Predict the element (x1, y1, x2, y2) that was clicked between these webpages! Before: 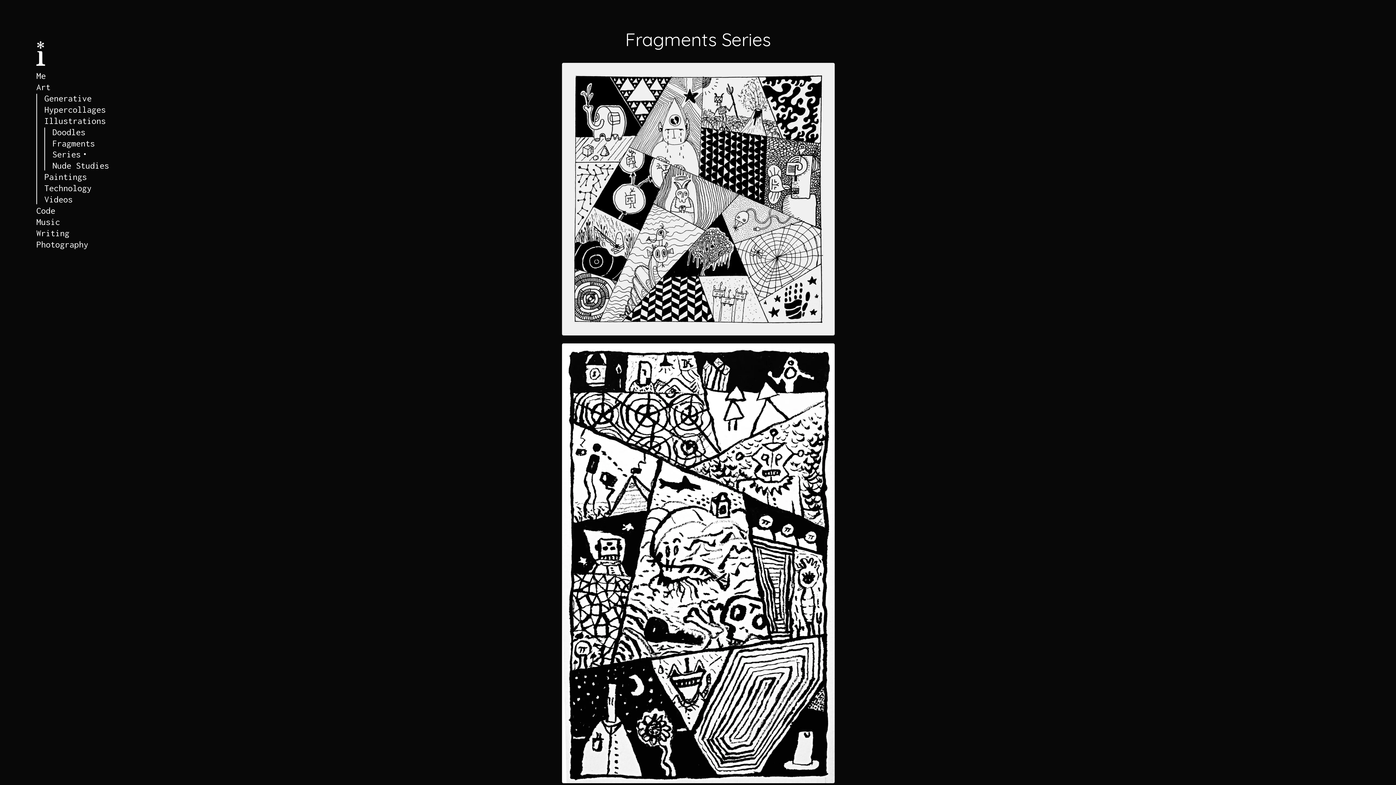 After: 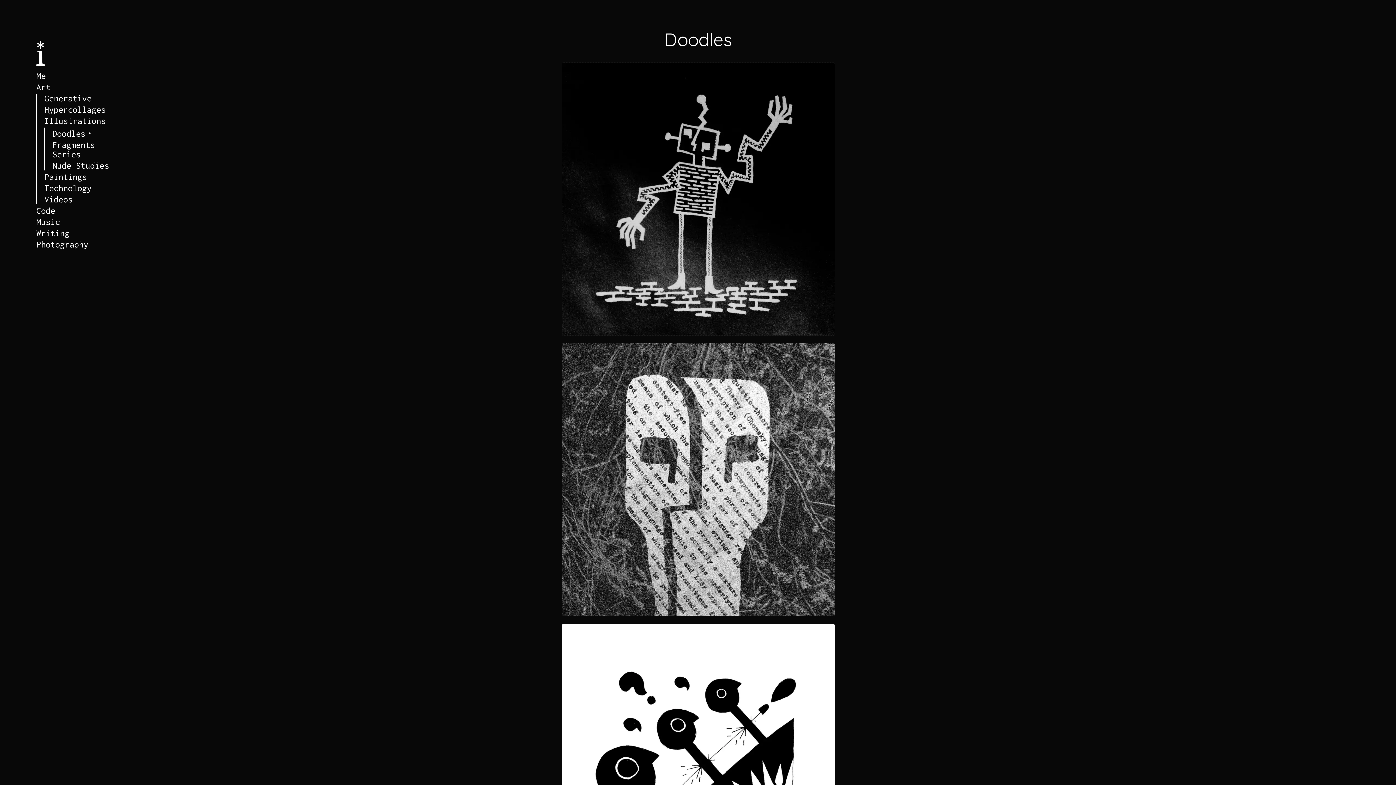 Action: label: Doodles bbox: (52, 127, 127, 137)